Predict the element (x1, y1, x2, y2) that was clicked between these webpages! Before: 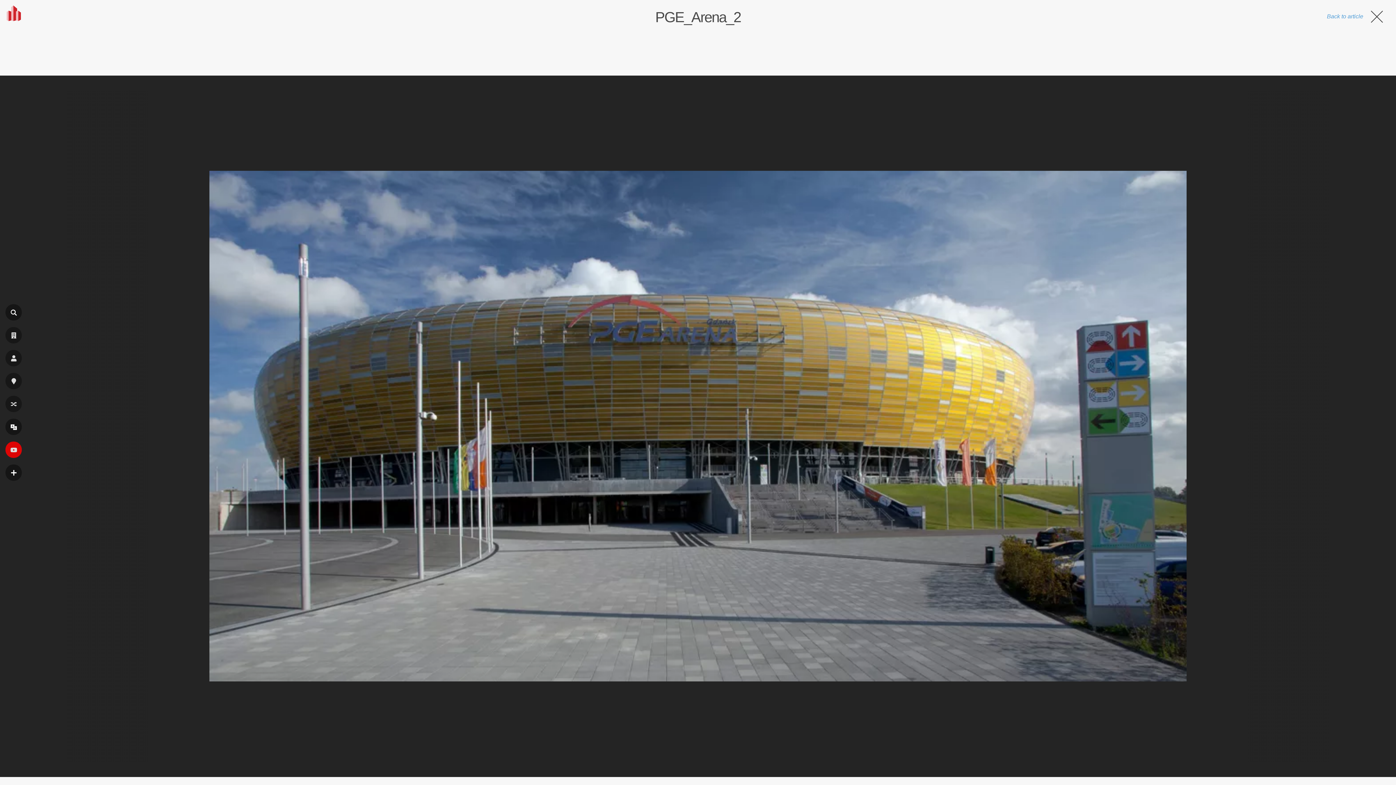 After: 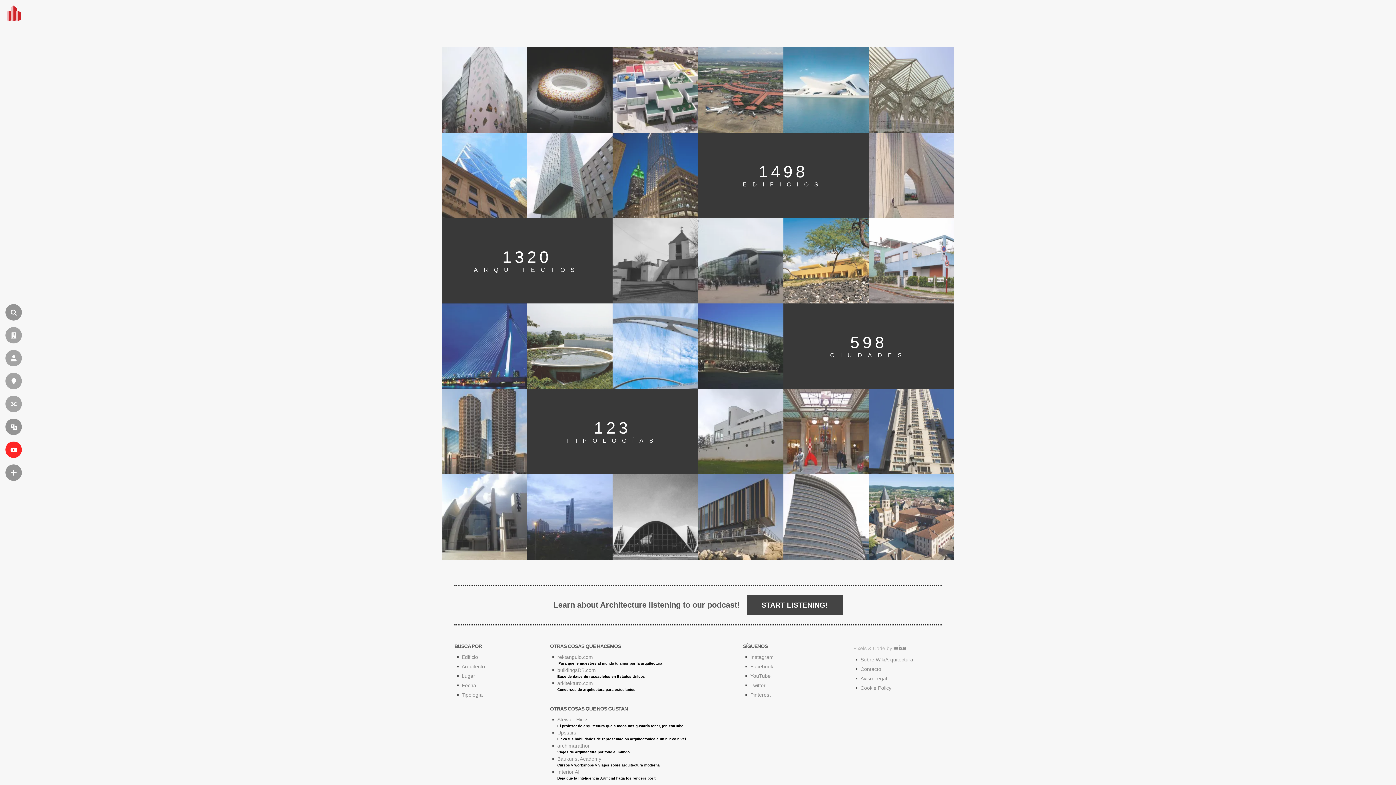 Action: bbox: (0, 2, 24, 26) label: es.wikiarquitectura.com